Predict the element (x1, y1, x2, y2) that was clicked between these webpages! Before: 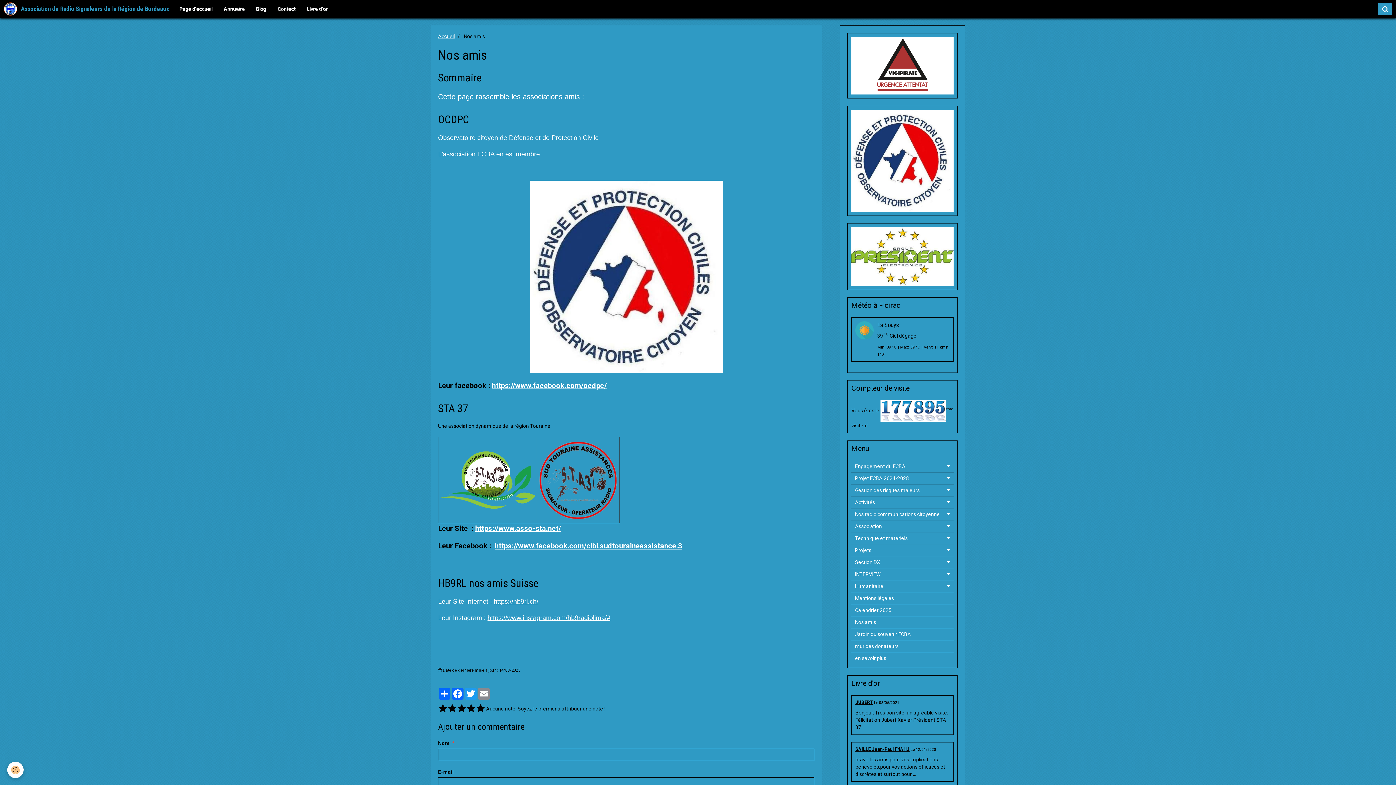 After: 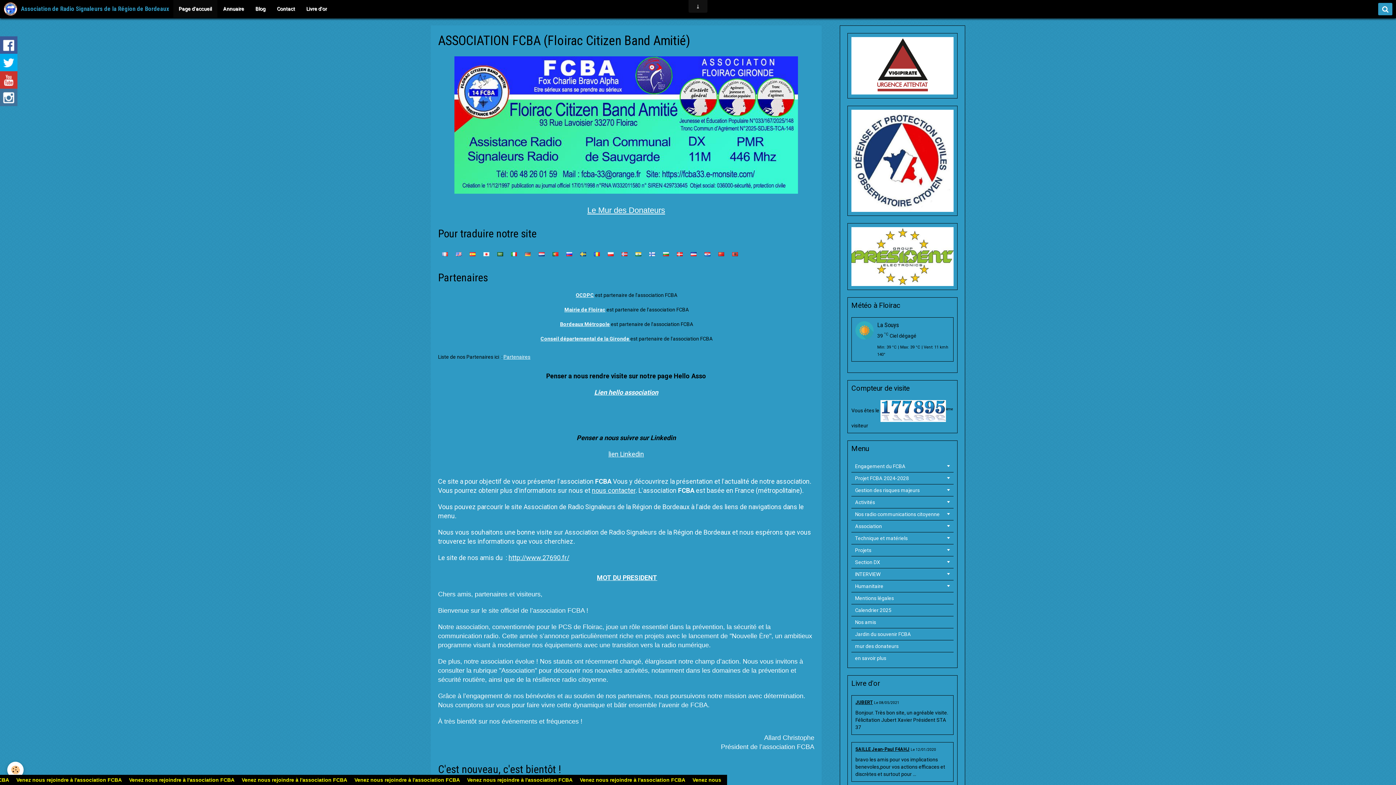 Action: bbox: (3, 0, 169, 17) label: Association de Radio Signaleurs de la Région de Bordeaux